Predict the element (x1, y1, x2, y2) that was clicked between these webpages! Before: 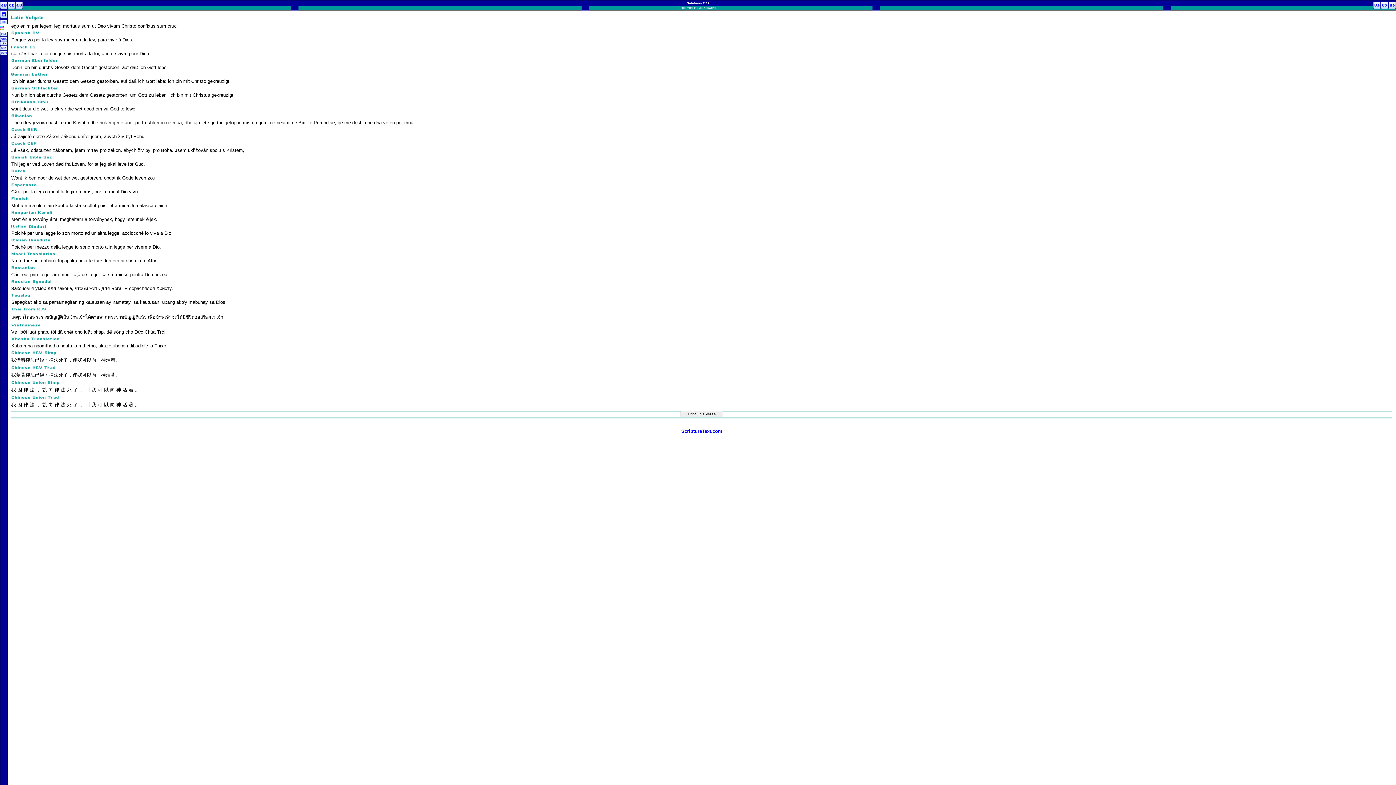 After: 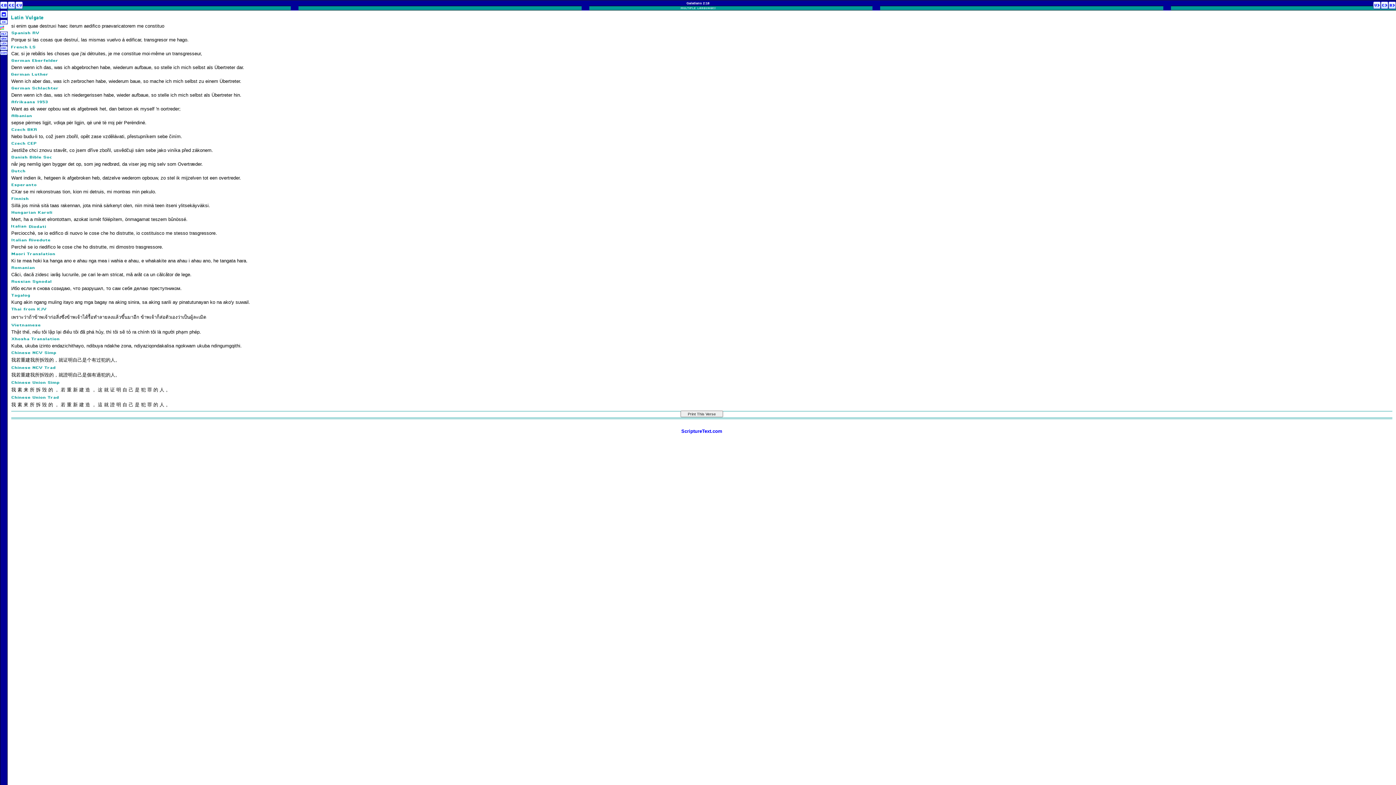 Action: bbox: (15, 7, 22, 11)